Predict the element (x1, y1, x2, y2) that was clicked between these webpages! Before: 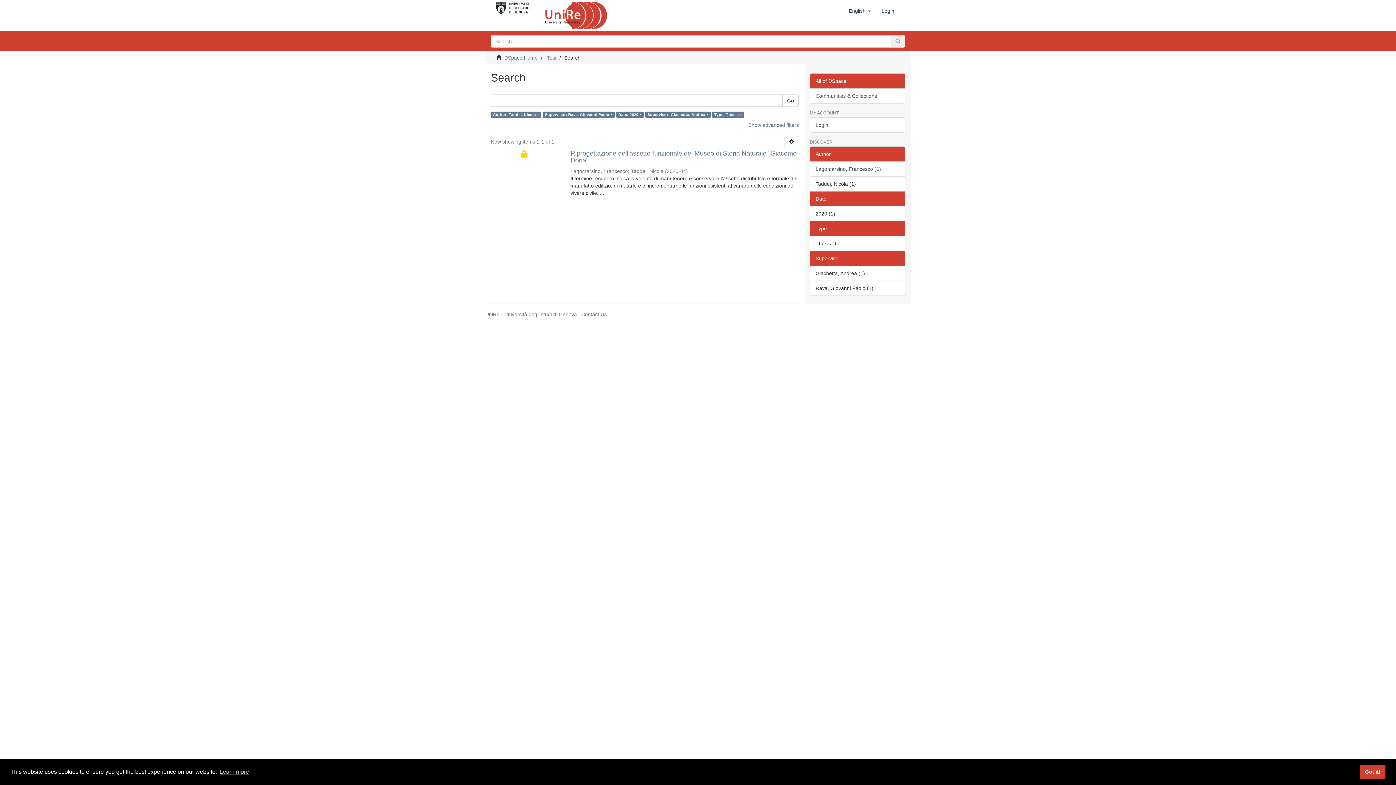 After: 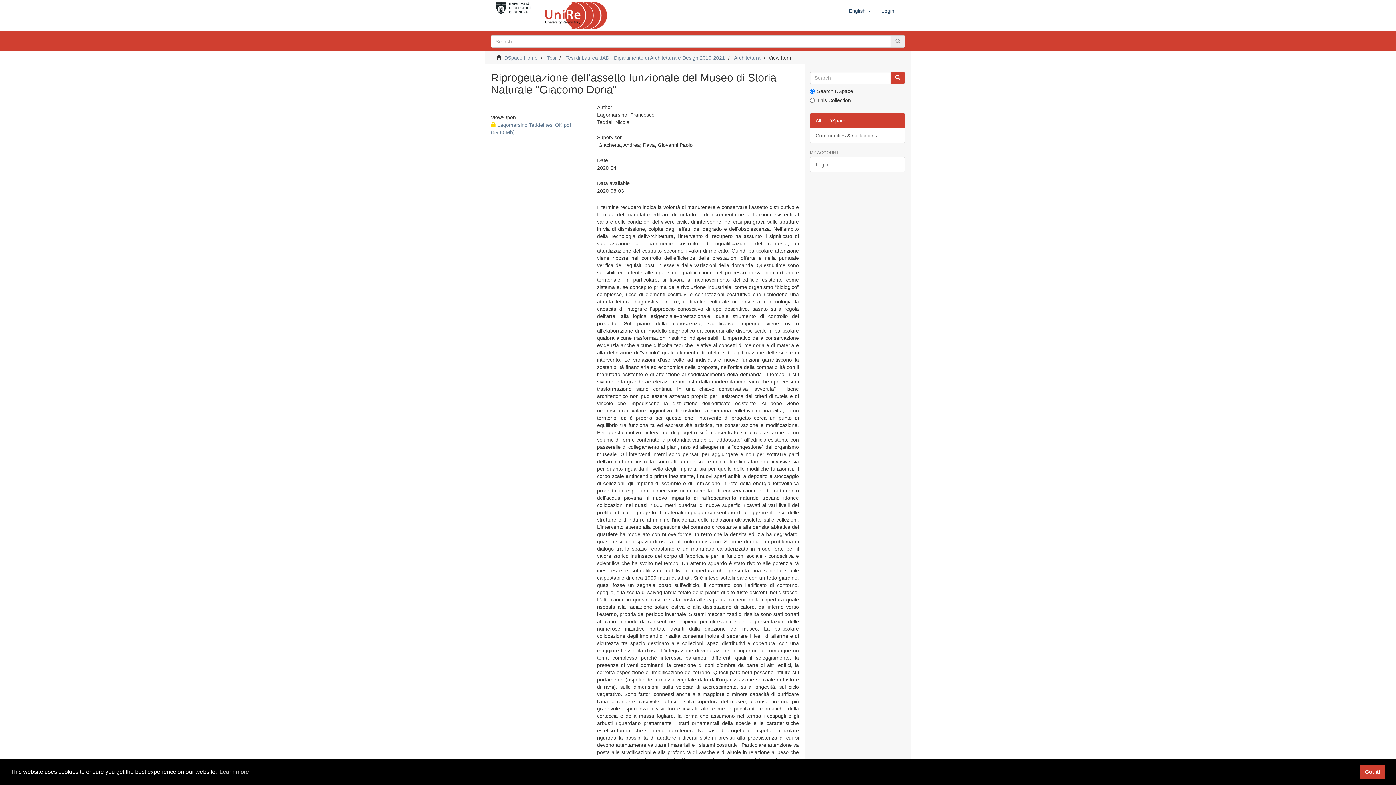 Action: bbox: (490, 149, 558, 160)